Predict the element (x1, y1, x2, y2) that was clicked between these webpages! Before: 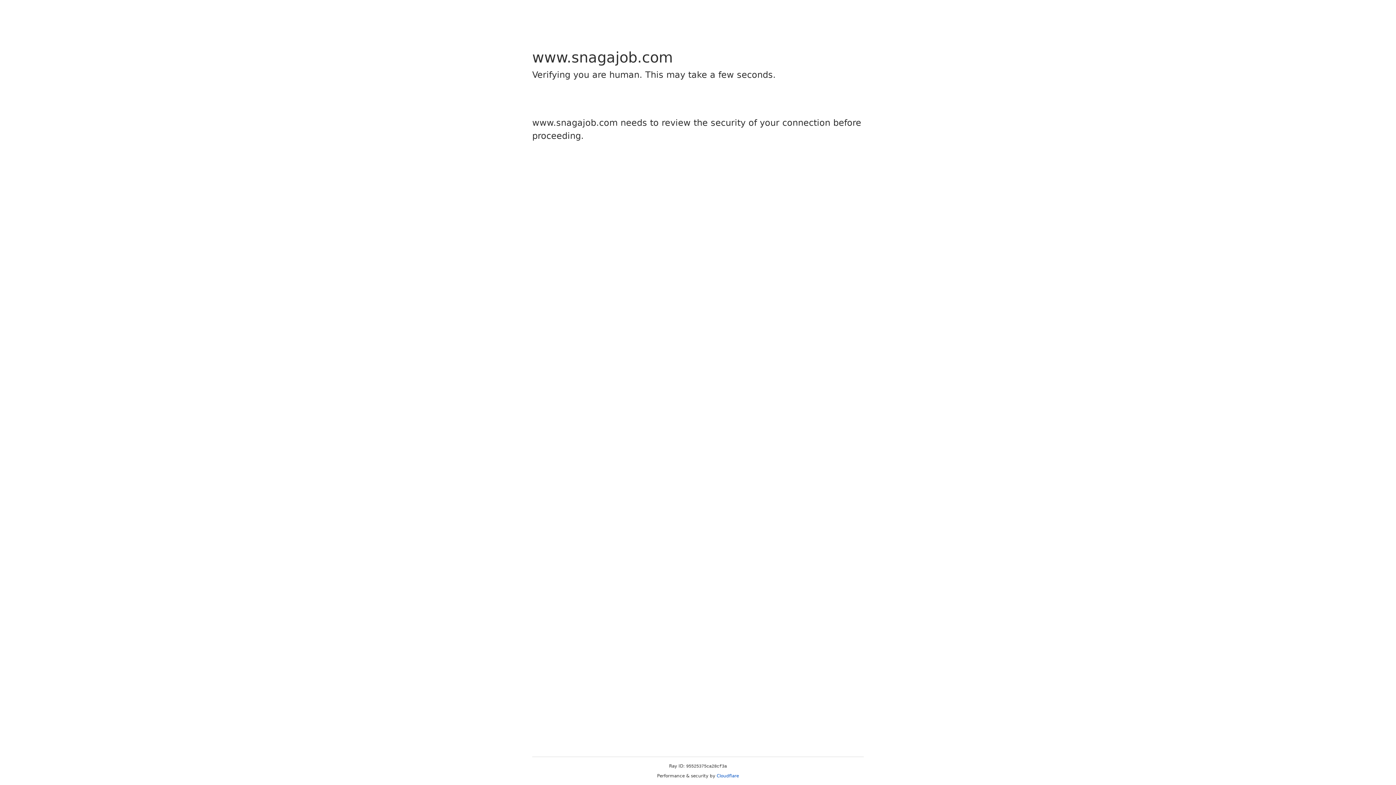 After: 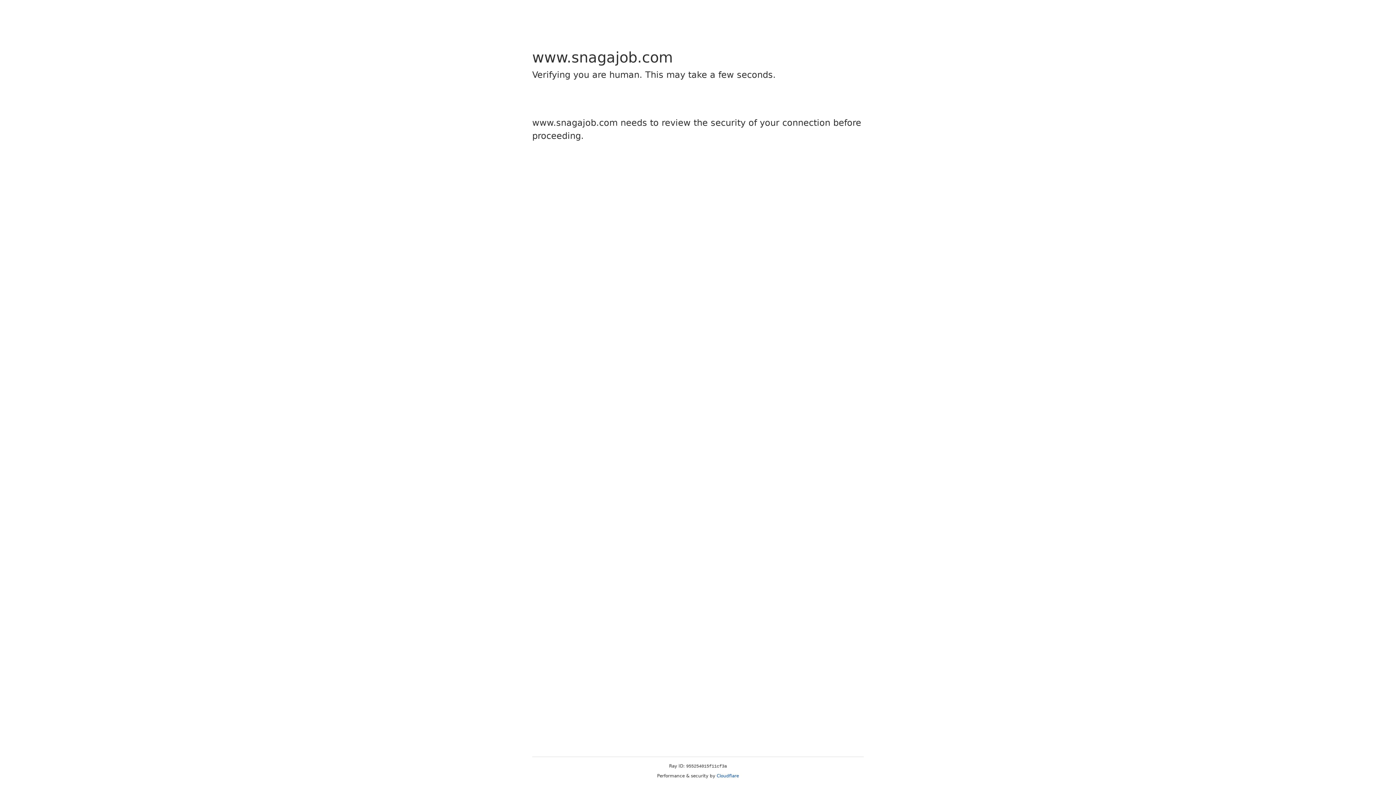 Action: bbox: (716, 773, 739, 778) label: Cloudflare